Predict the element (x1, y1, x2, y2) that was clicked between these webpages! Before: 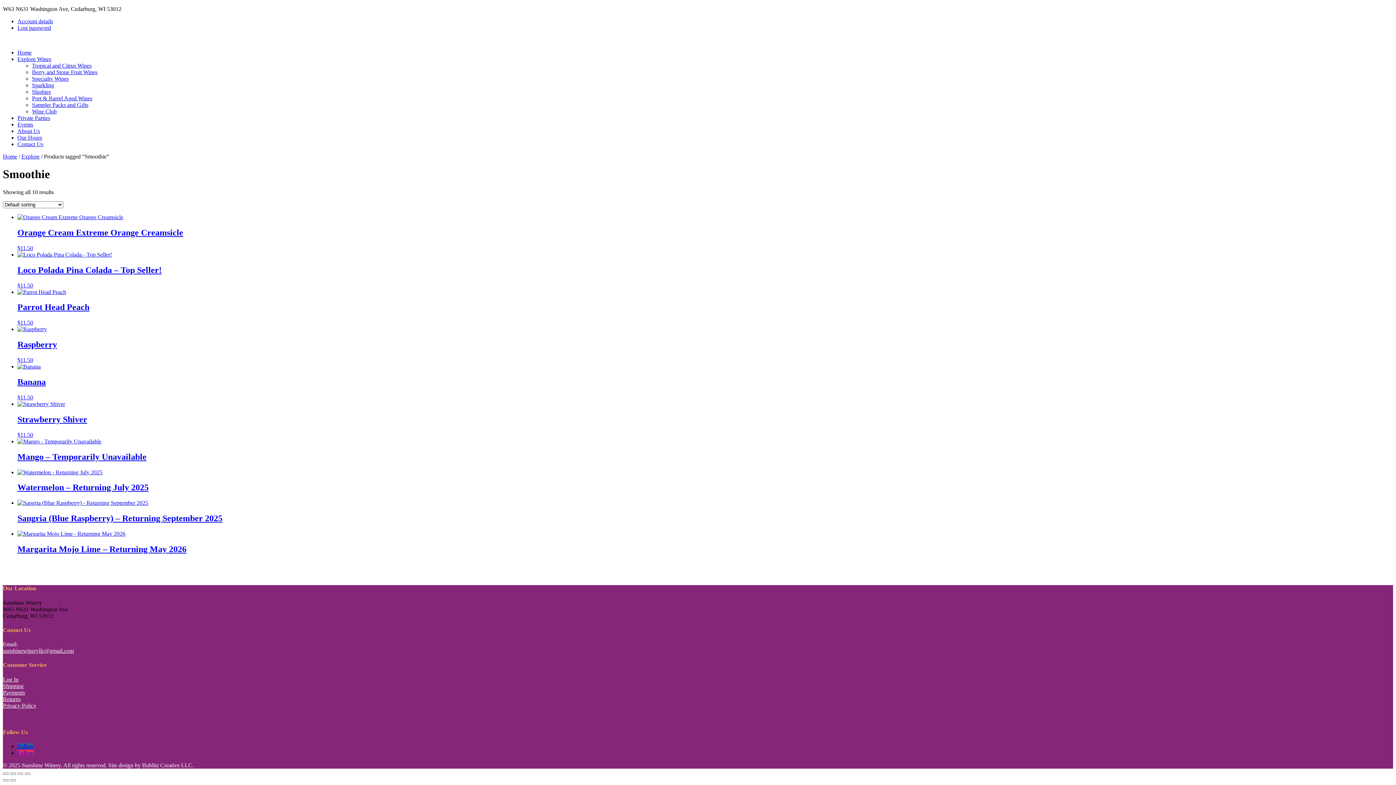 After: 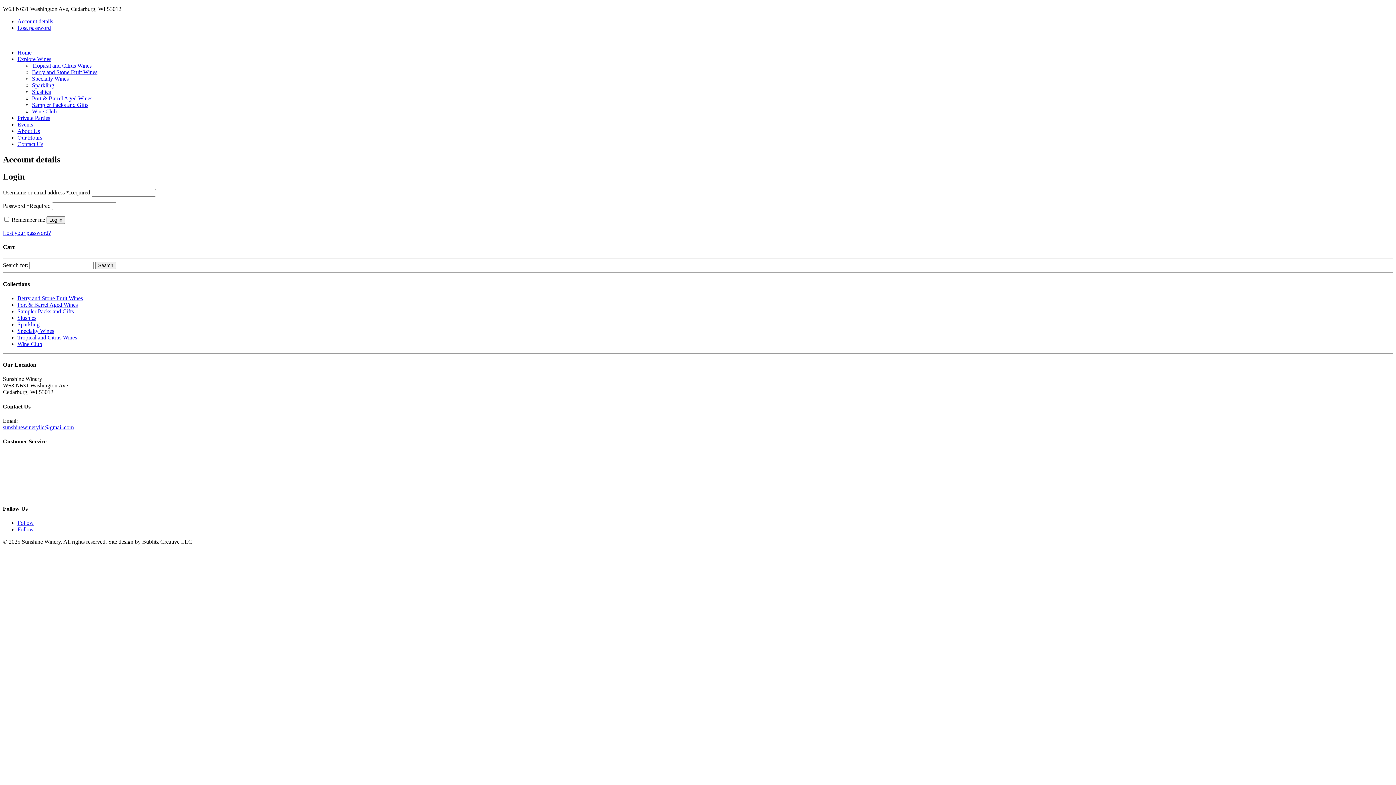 Action: label: Log In bbox: (2, 676, 18, 682)